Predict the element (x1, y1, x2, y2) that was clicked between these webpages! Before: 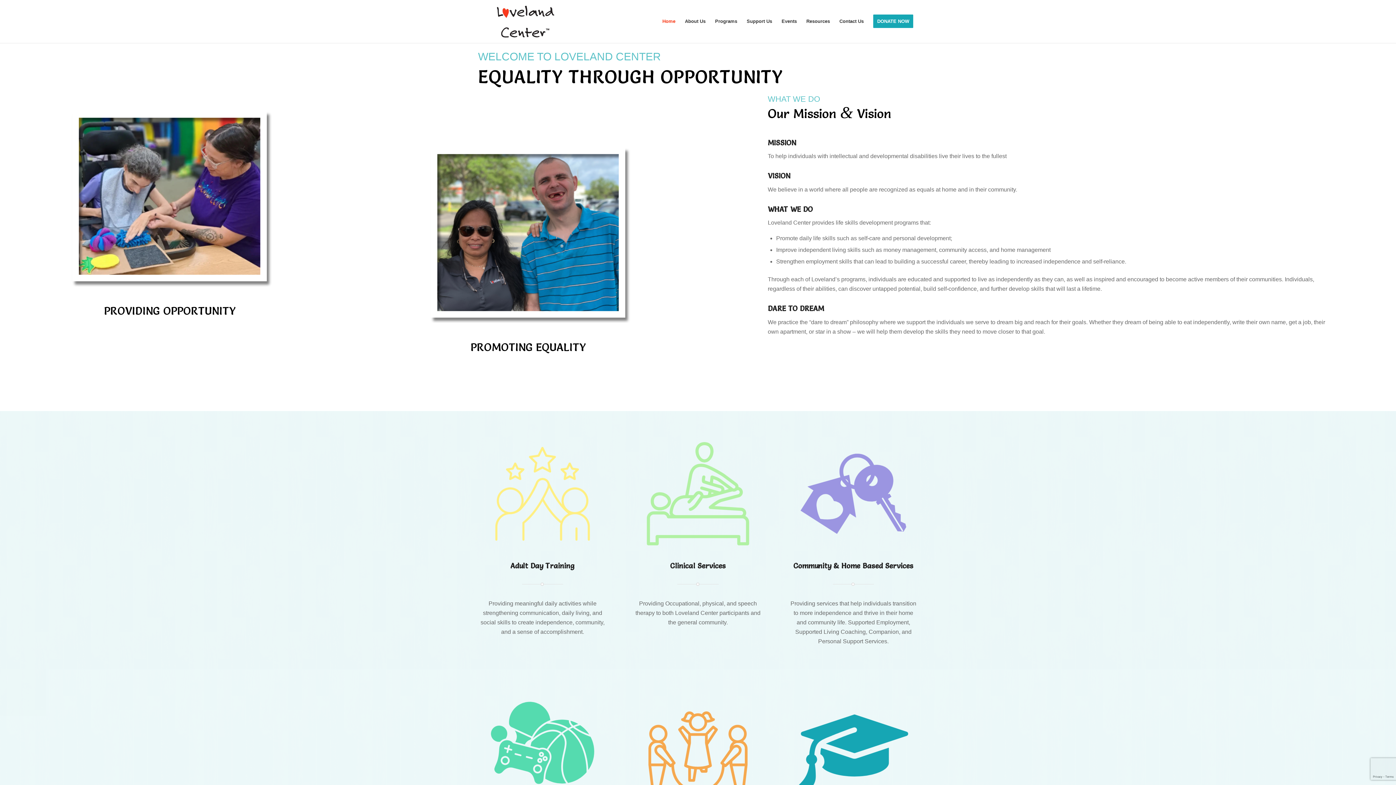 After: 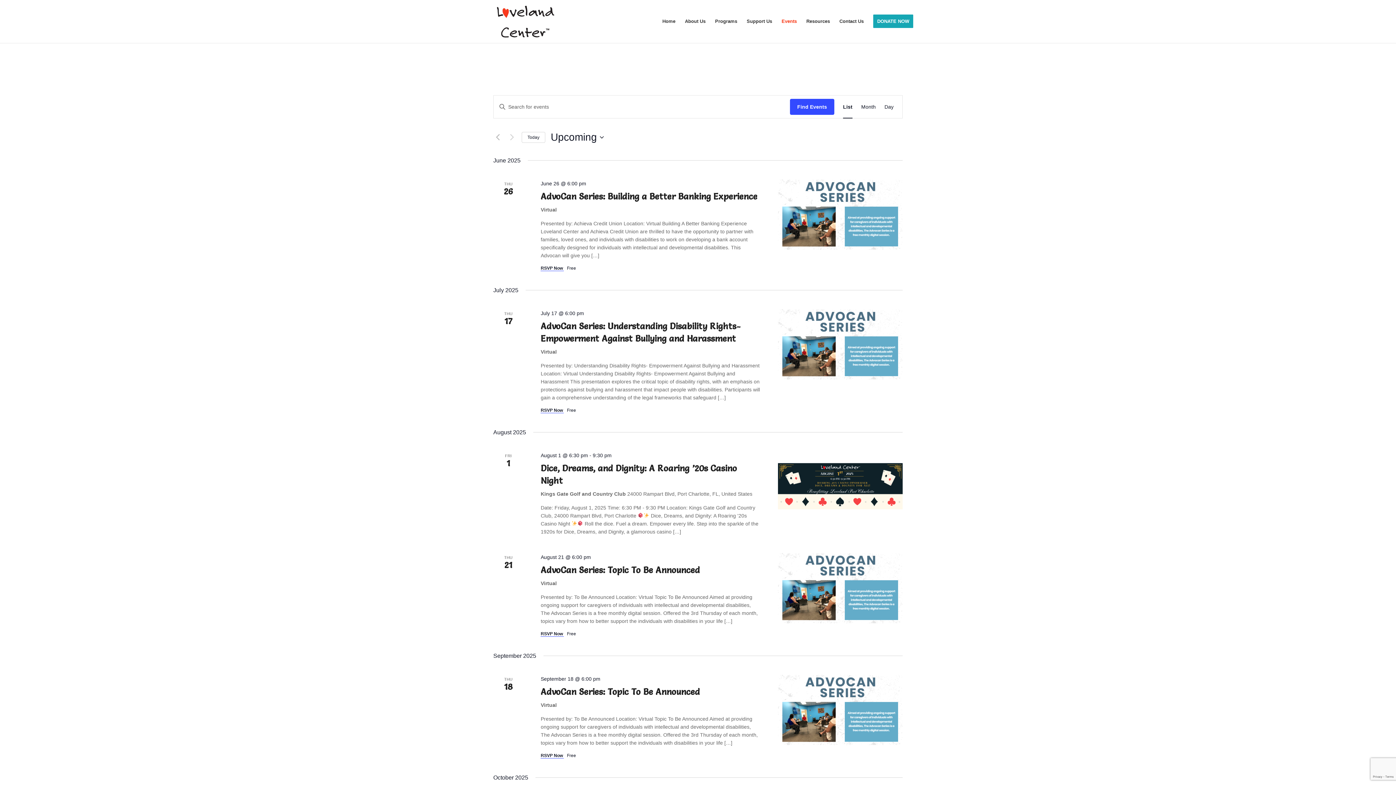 Action: label: Events bbox: (777, 0, 801, 42)